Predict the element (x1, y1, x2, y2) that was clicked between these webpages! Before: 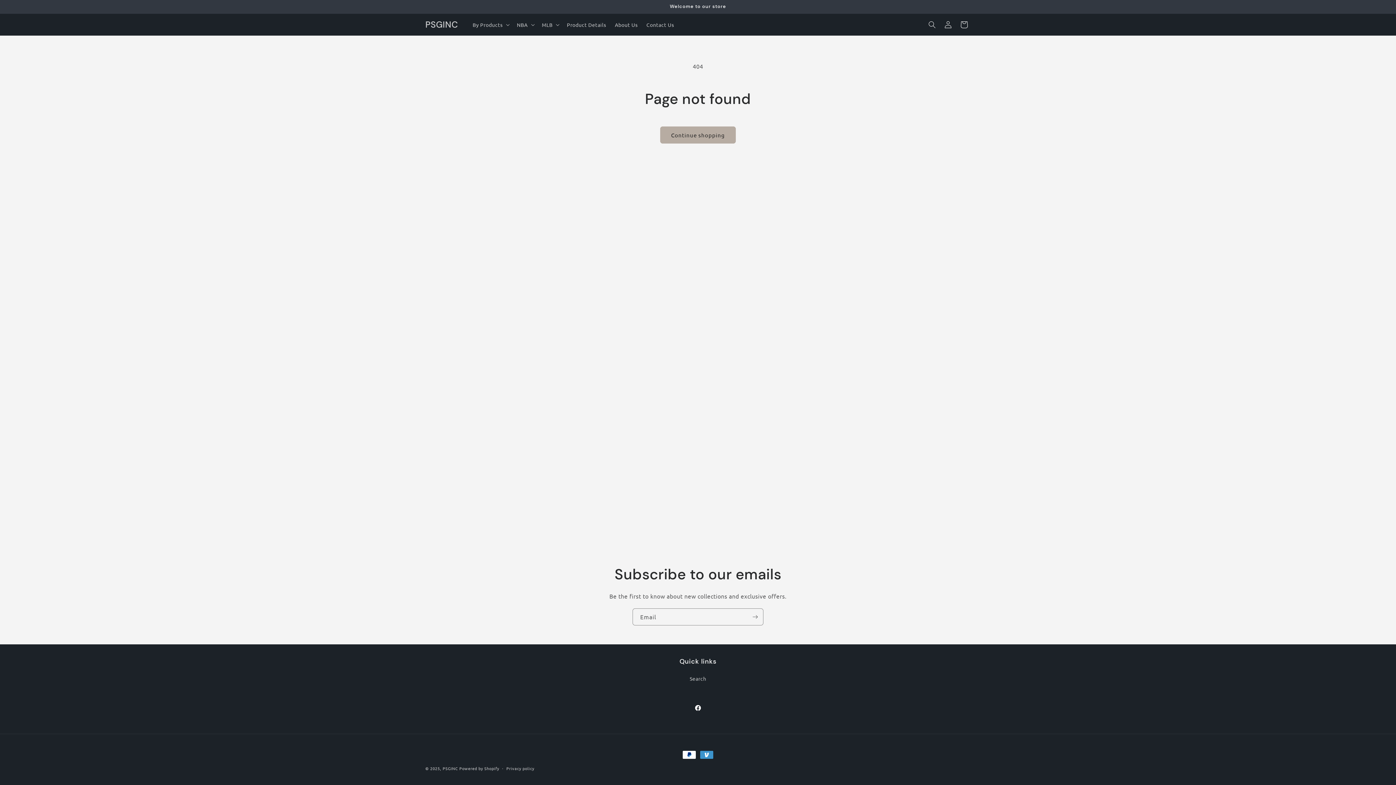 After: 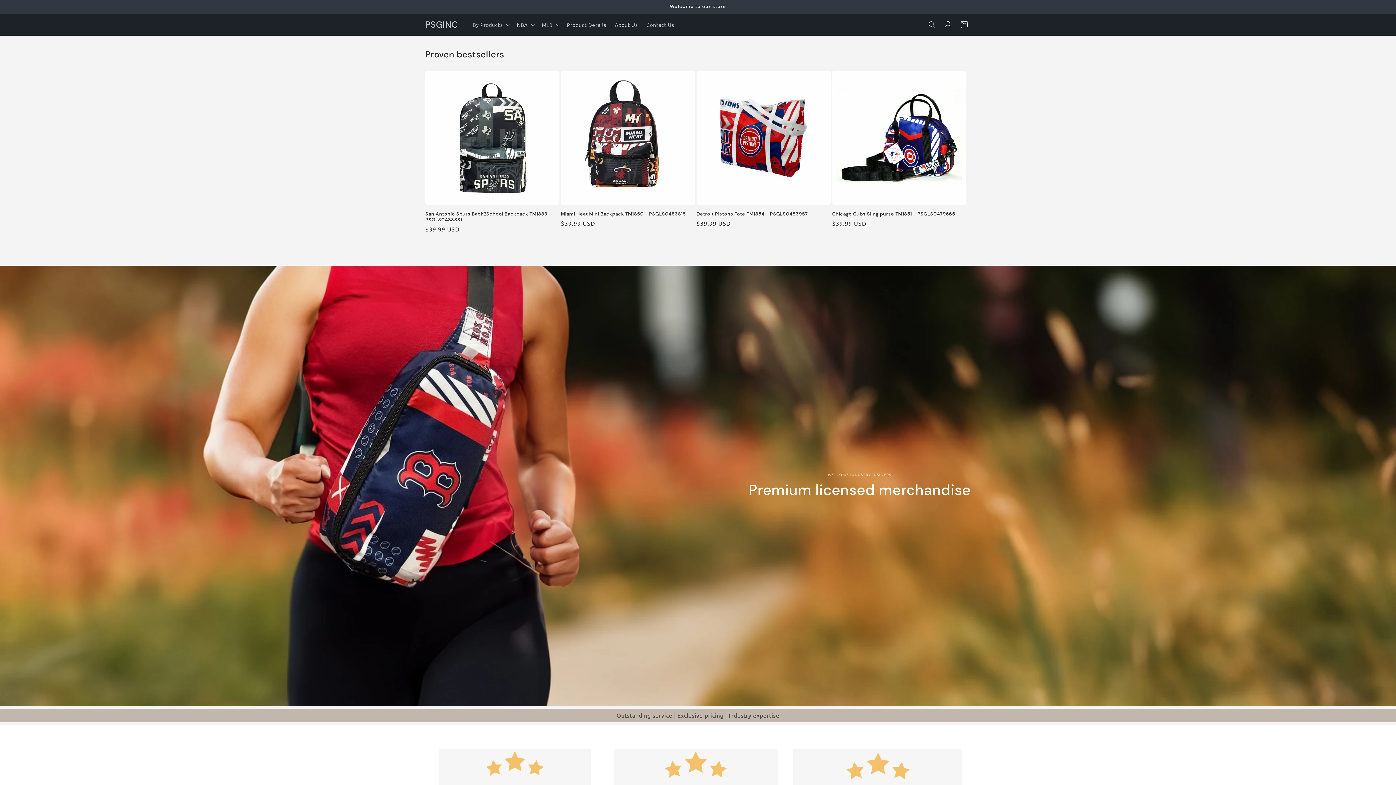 Action: bbox: (442, 765, 458, 771) label: PSGINC